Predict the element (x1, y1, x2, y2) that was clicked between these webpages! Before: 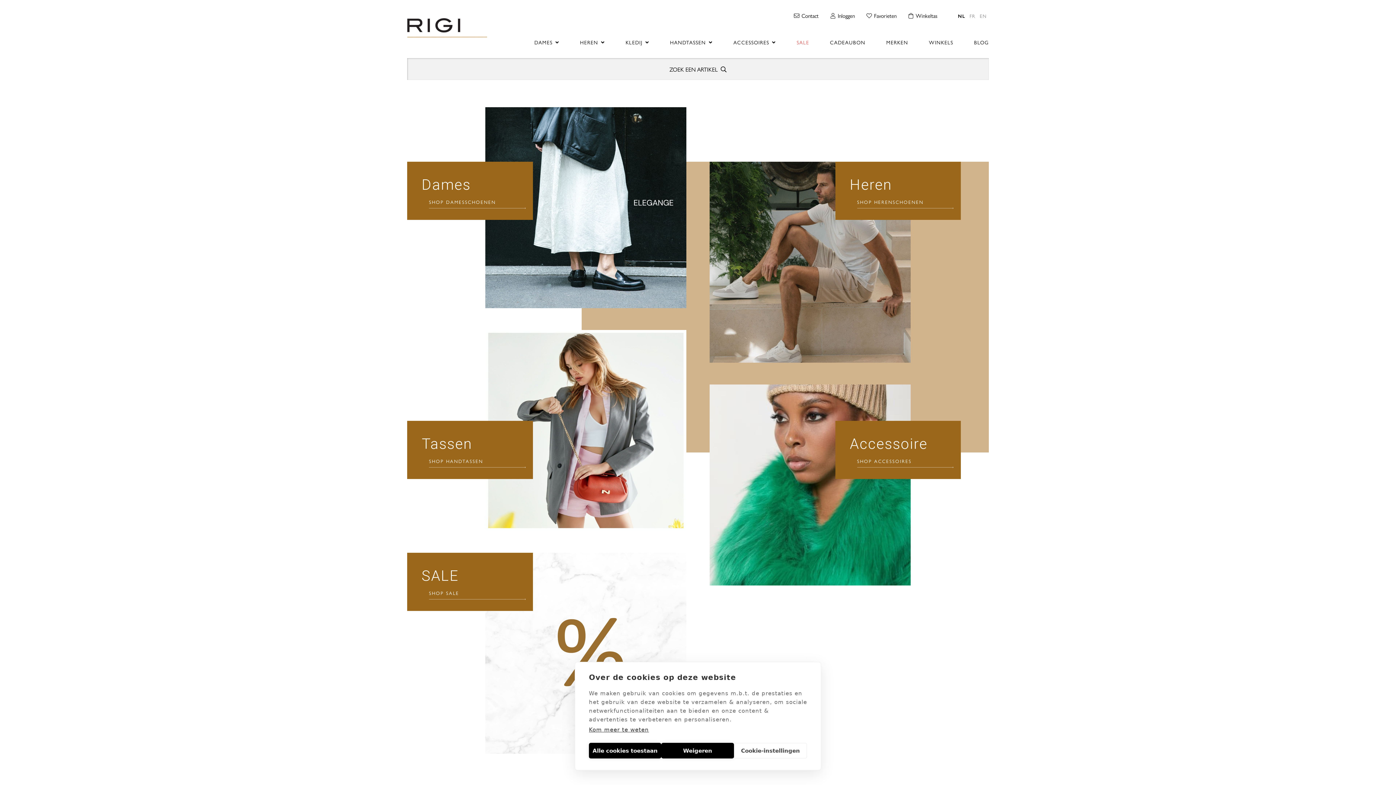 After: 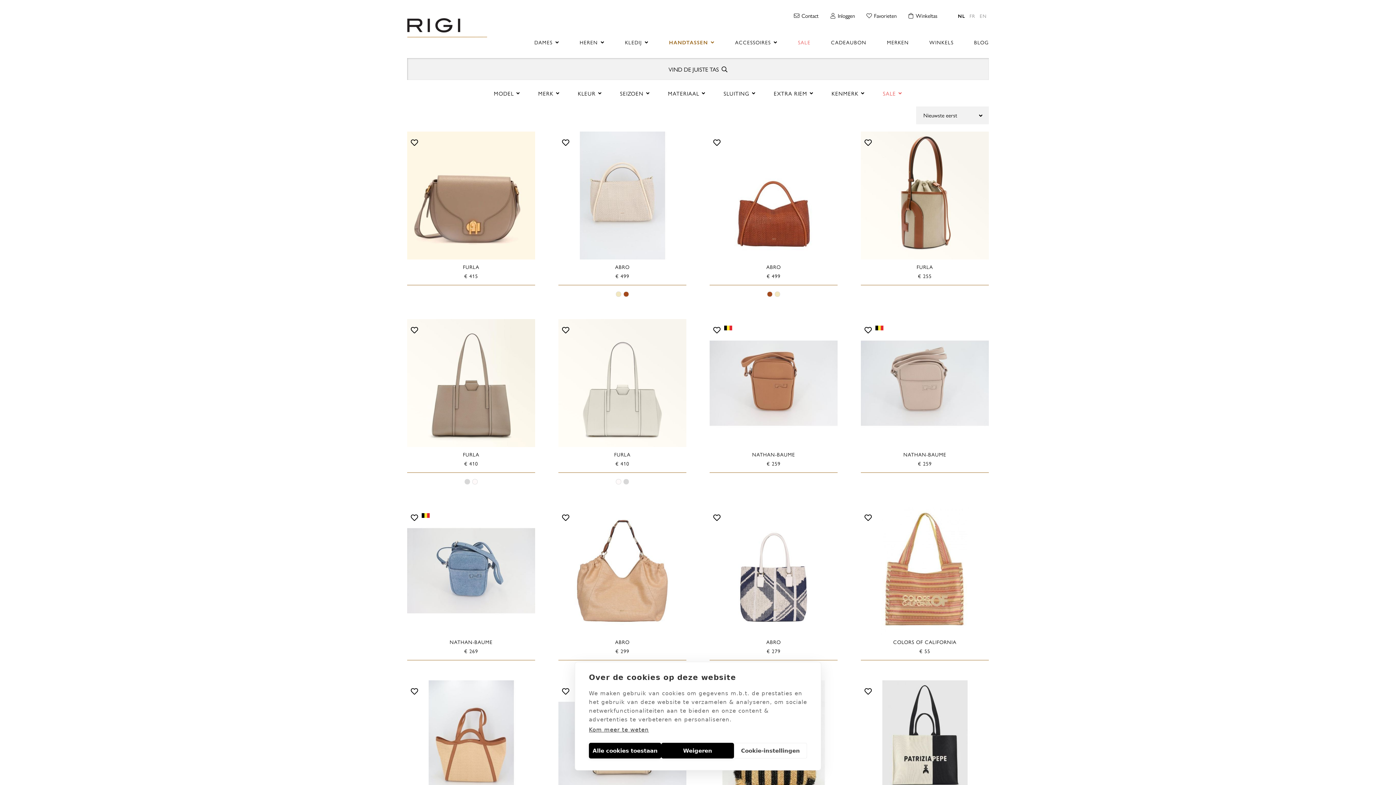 Action: label: HANDTASSEN bbox: (670, 39, 712, 57)